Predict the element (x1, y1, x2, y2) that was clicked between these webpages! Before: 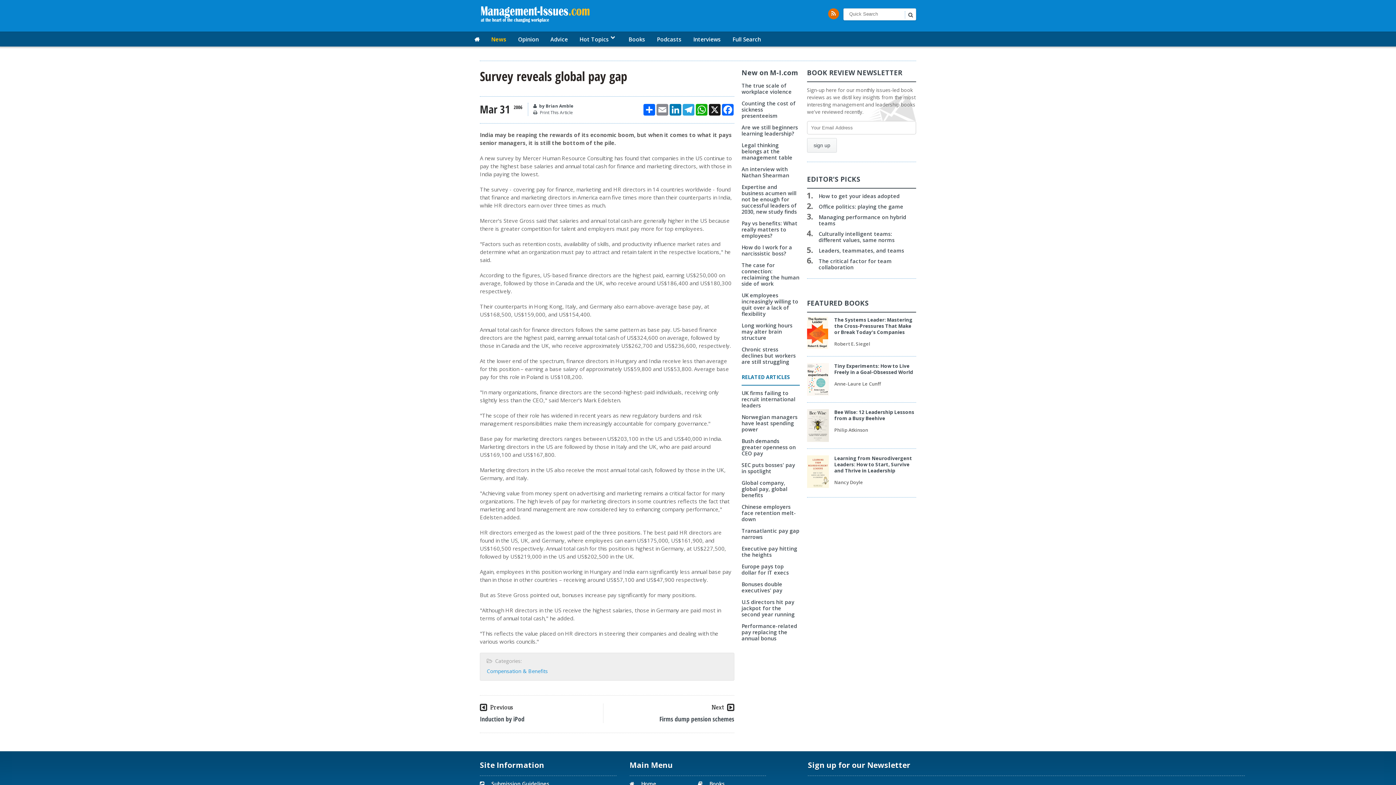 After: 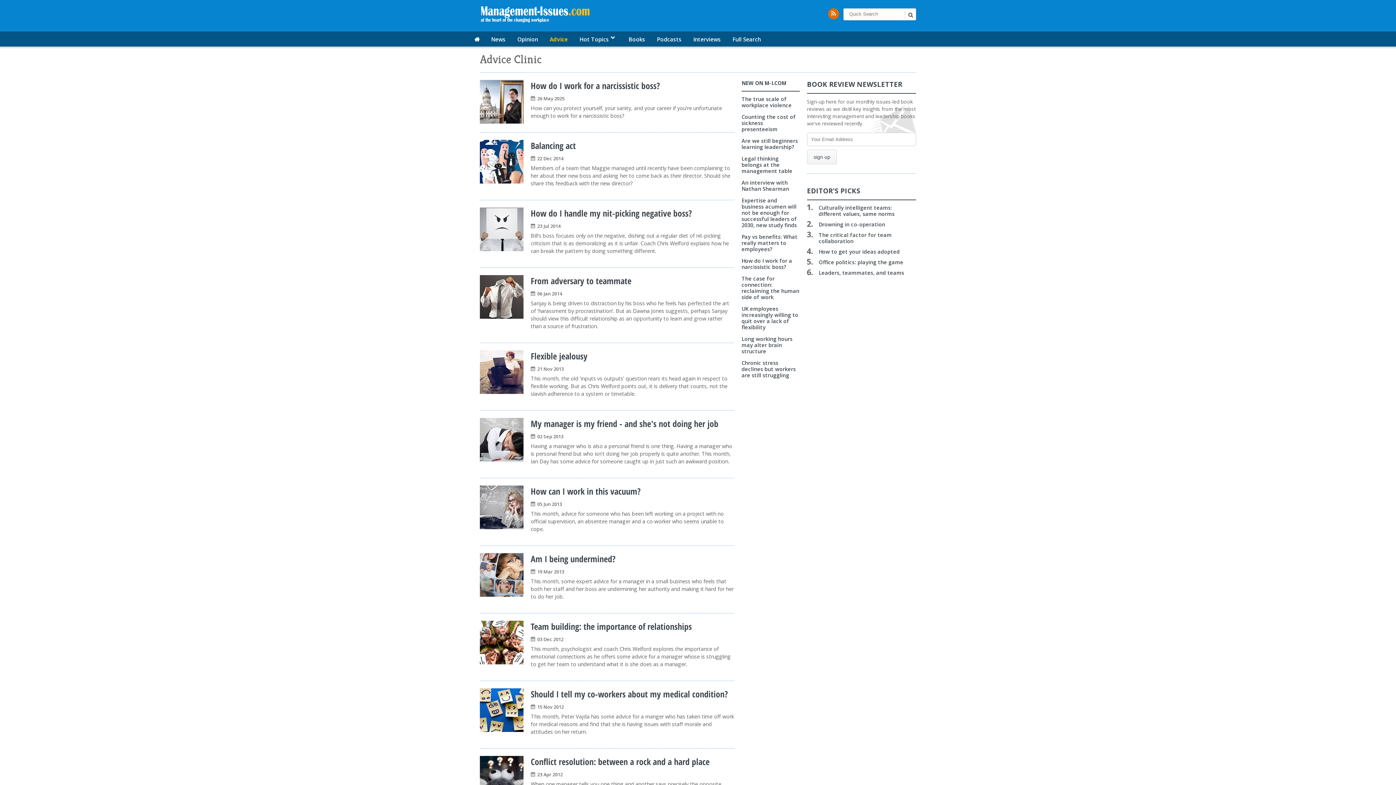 Action: label: Advice bbox: (550, 32, 568, 46)